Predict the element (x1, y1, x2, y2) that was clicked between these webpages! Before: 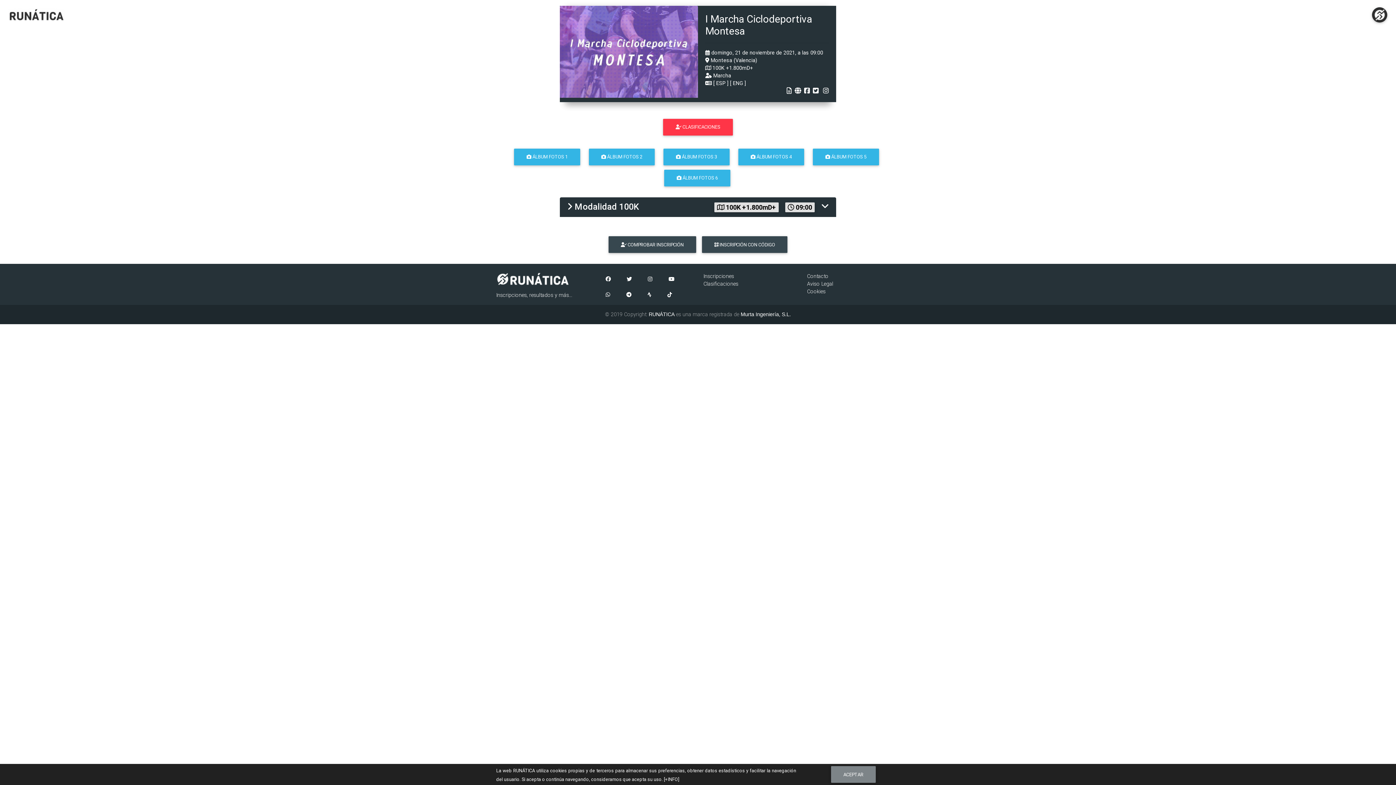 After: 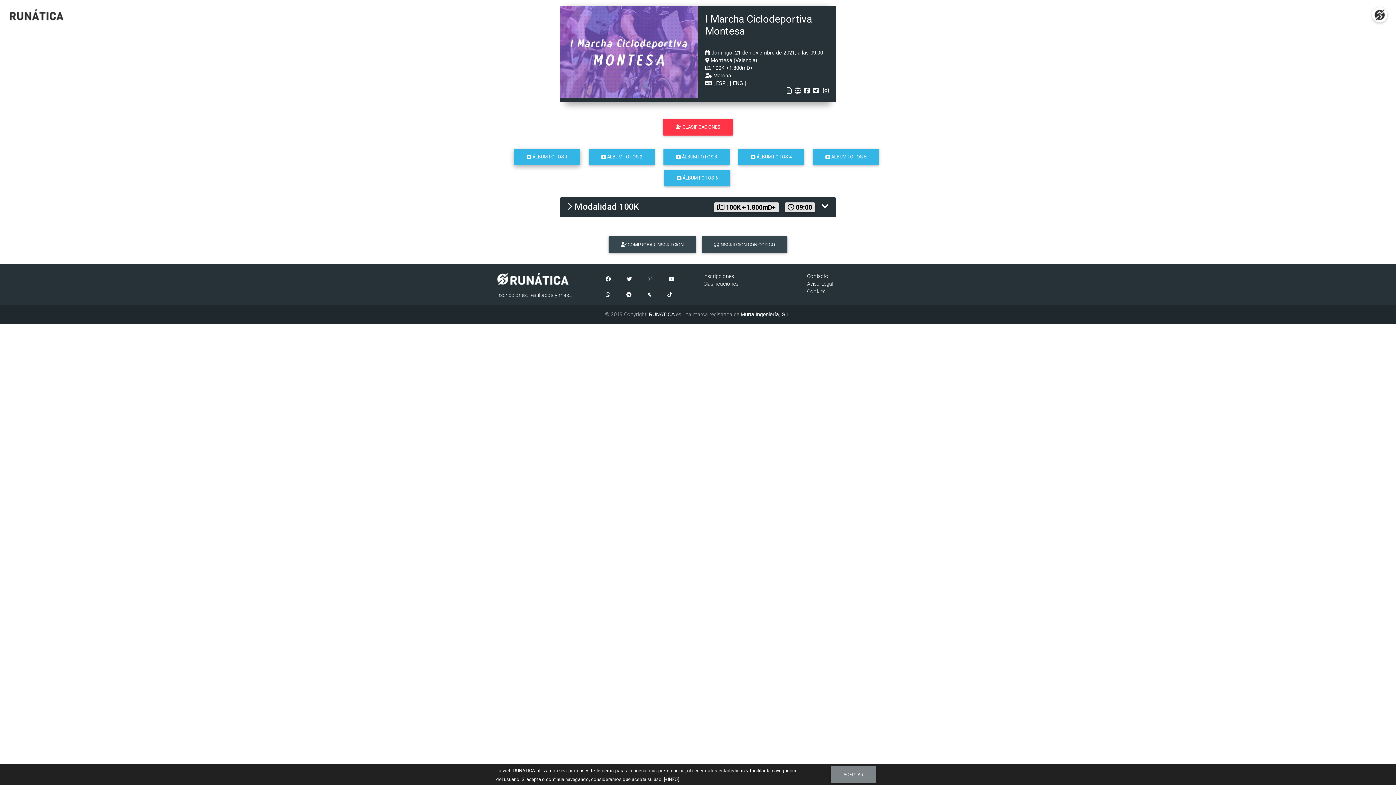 Action: label:  ÁLBUM FOTOS 1 bbox: (514, 148, 580, 165)